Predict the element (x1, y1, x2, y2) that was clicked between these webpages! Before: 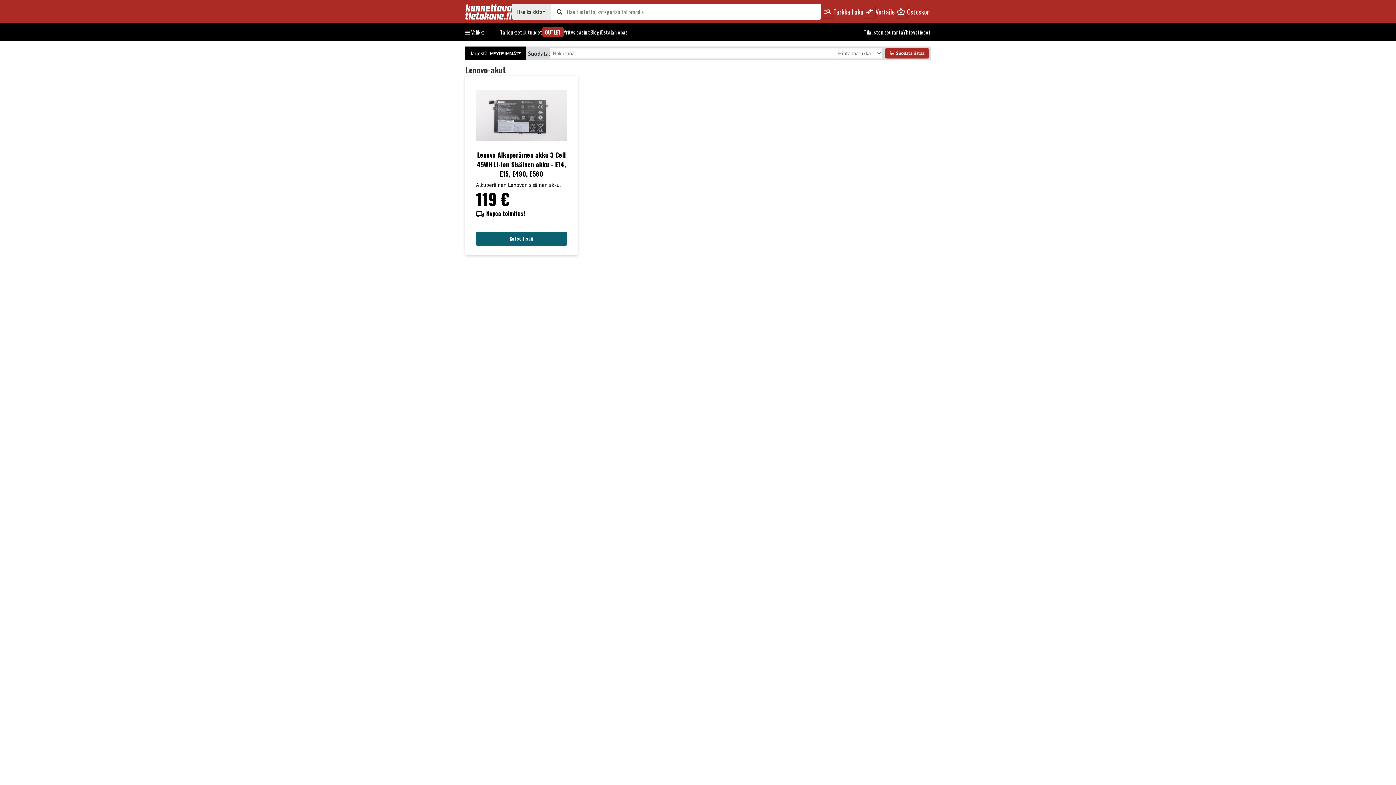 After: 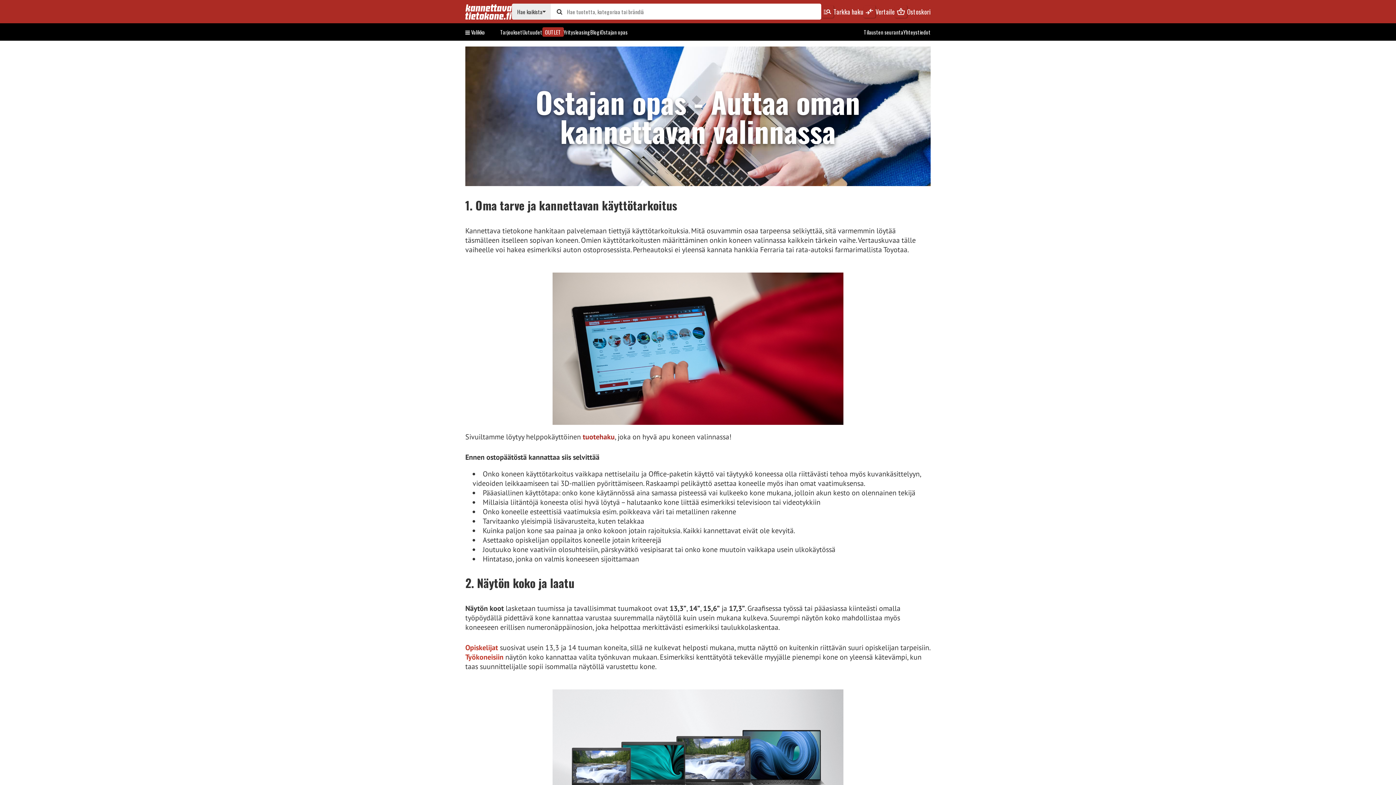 Action: label: Ostajan opas bbox: (600, 28, 627, 35)